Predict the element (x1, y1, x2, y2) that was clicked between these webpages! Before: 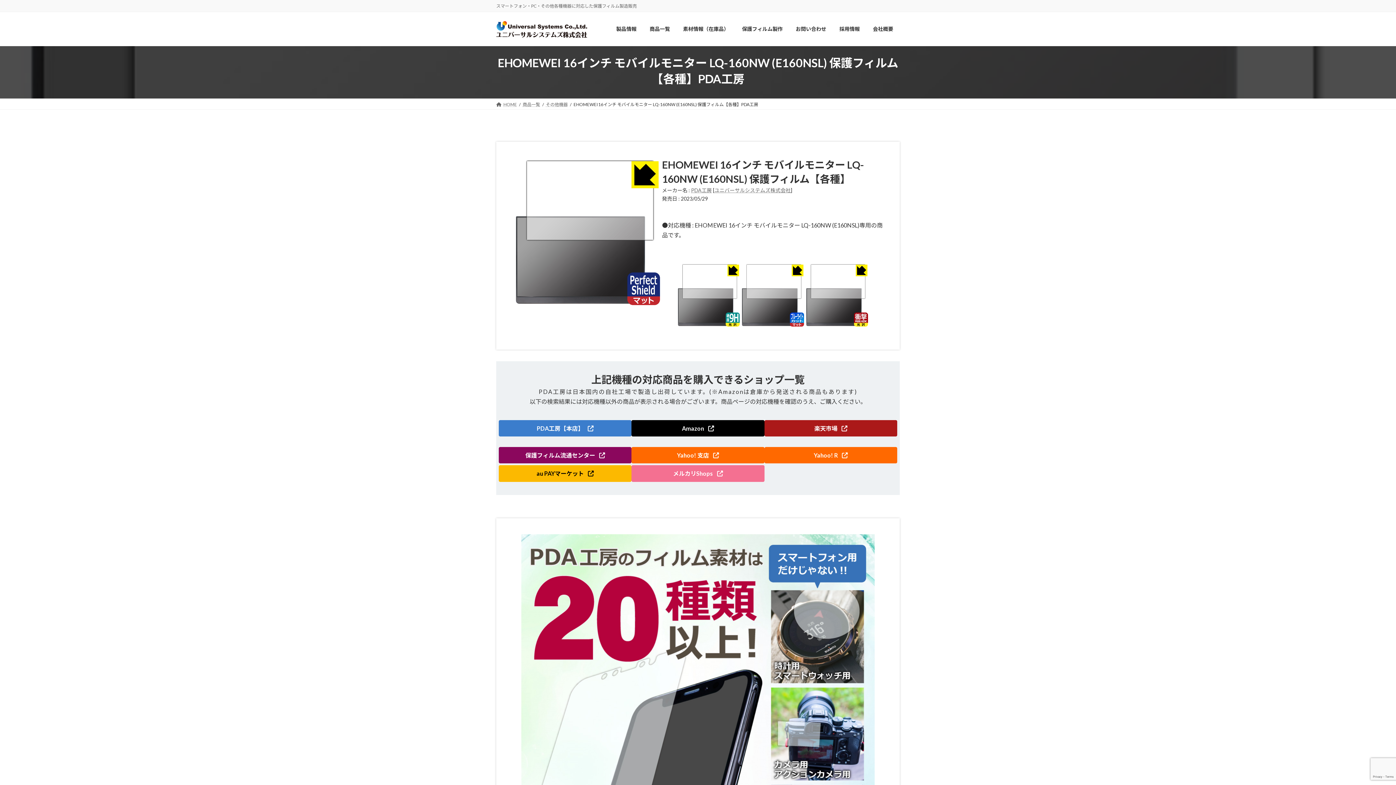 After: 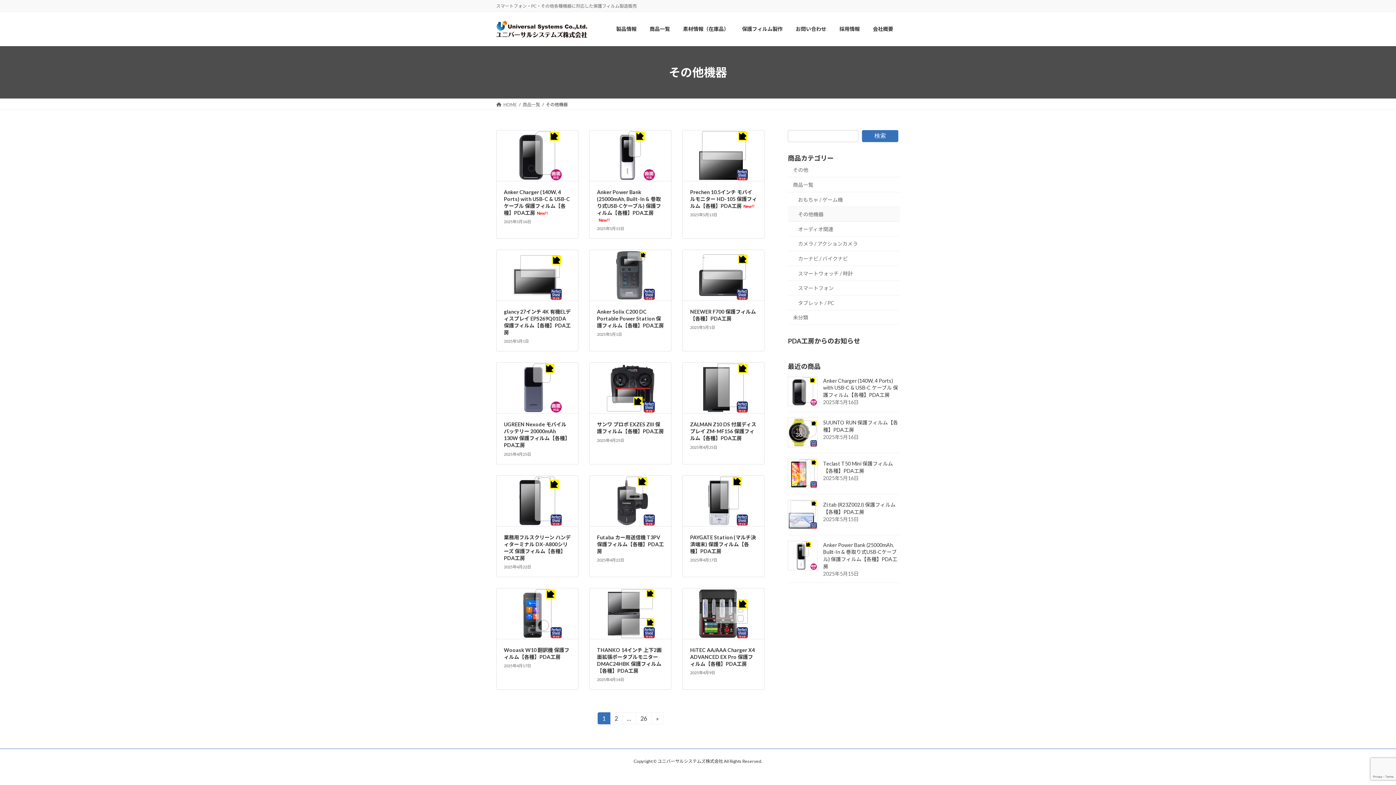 Action: label: その他機器 bbox: (546, 101, 567, 107)